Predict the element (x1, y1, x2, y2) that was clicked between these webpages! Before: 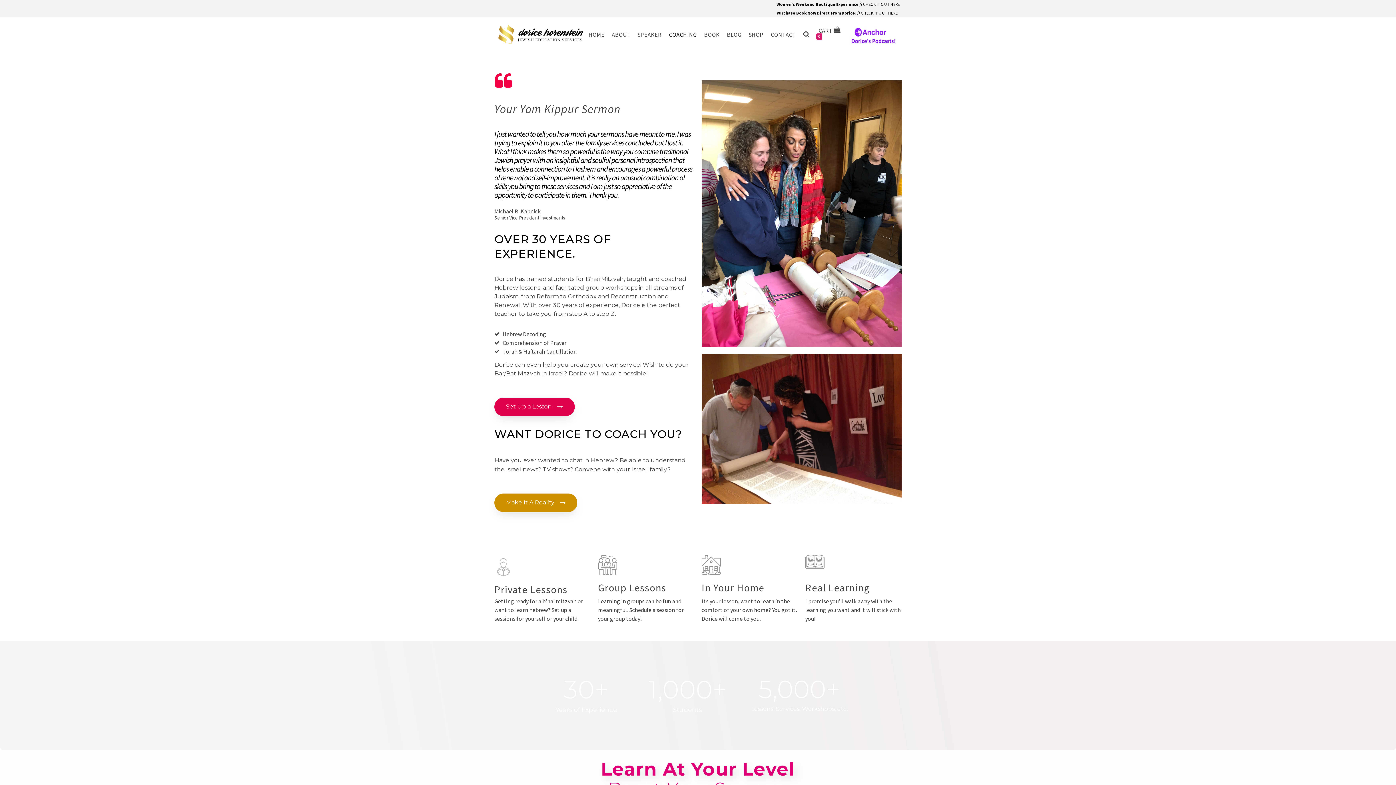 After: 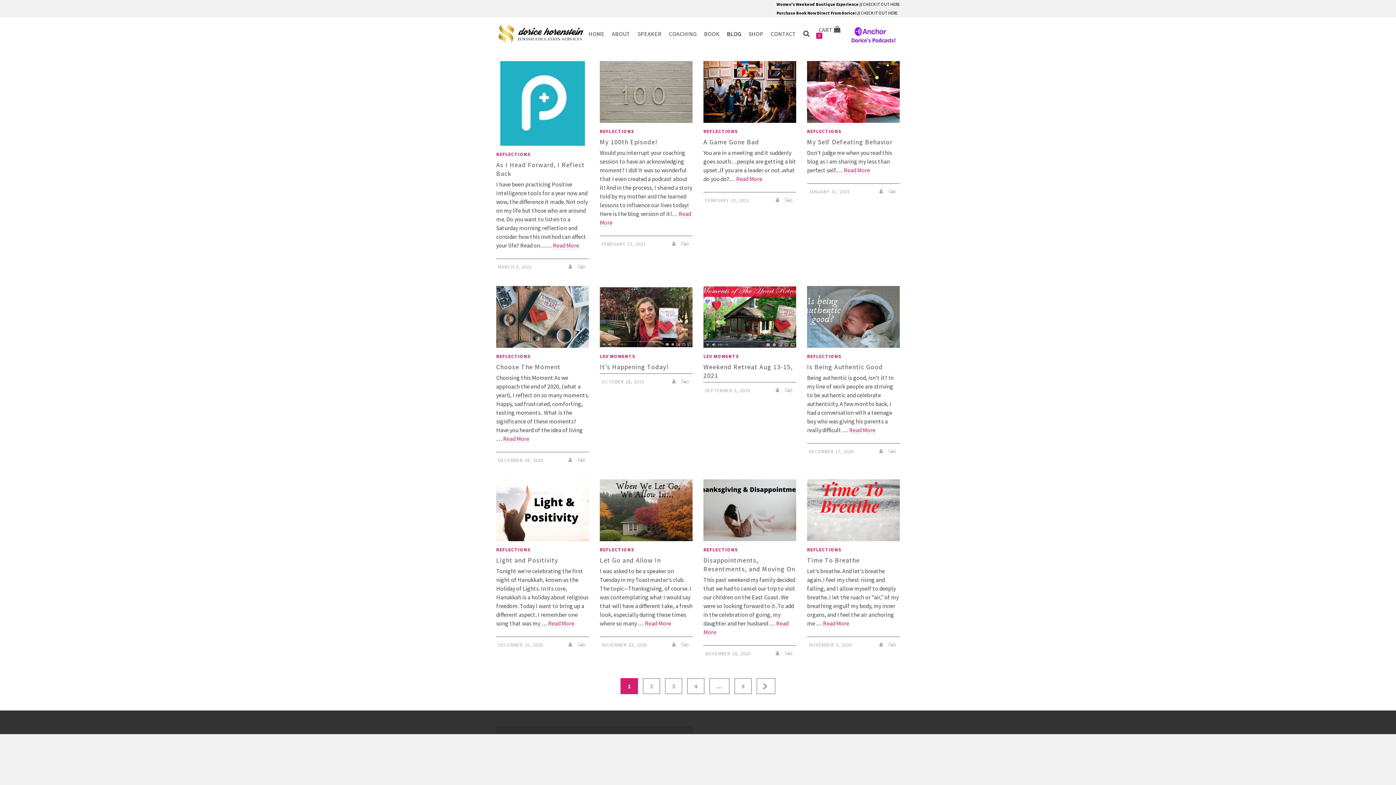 Action: bbox: (723, 26, 745, 42) label: BLOG